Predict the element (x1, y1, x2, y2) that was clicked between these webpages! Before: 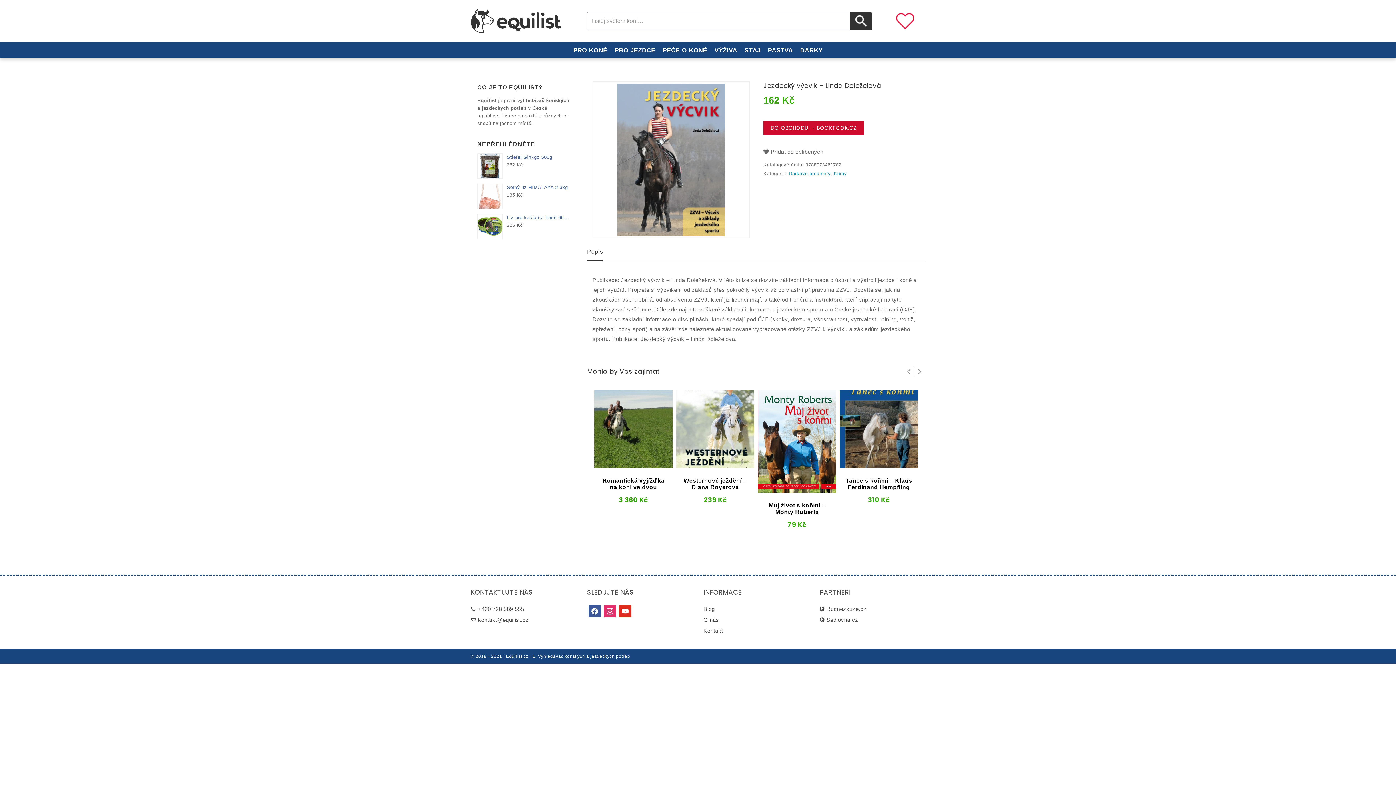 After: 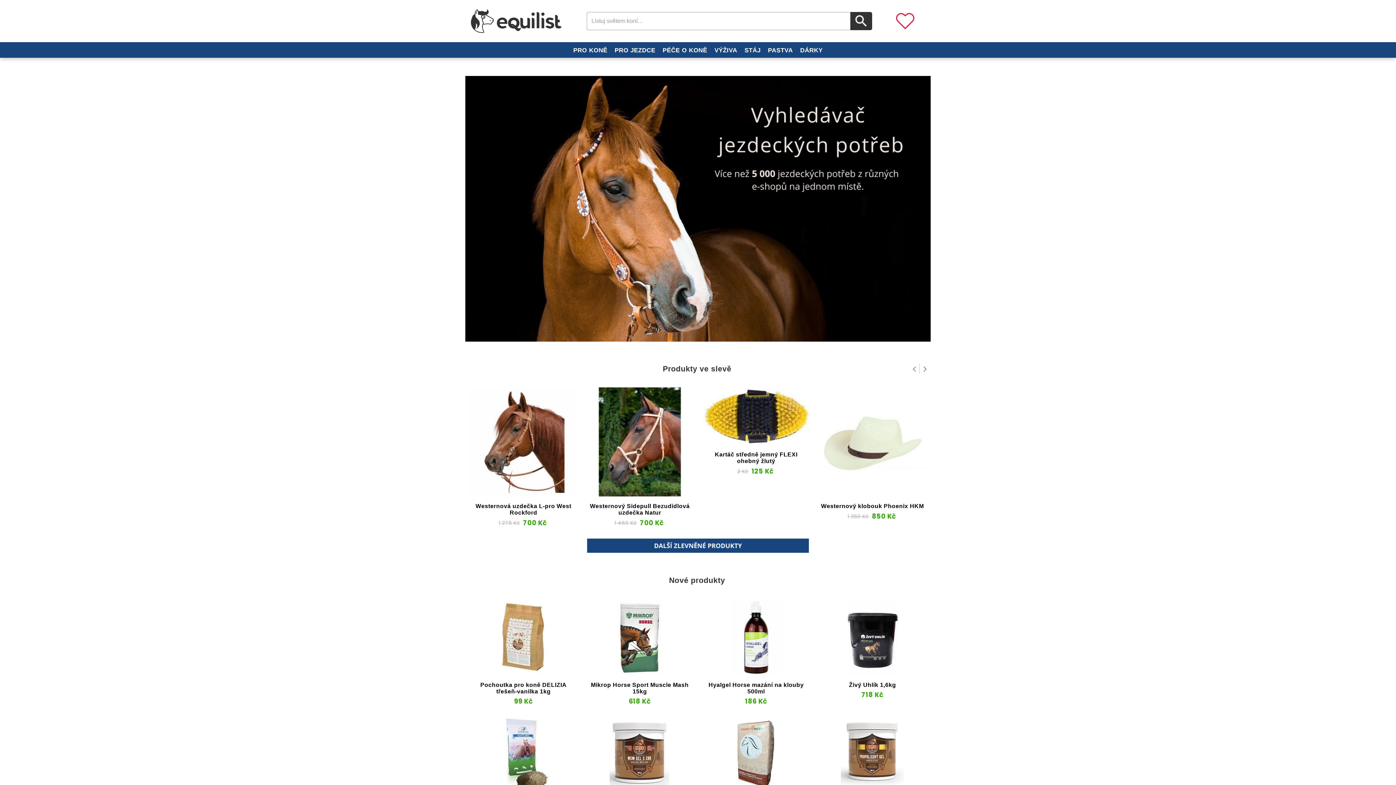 Action: bbox: (470, 17, 561, 23)